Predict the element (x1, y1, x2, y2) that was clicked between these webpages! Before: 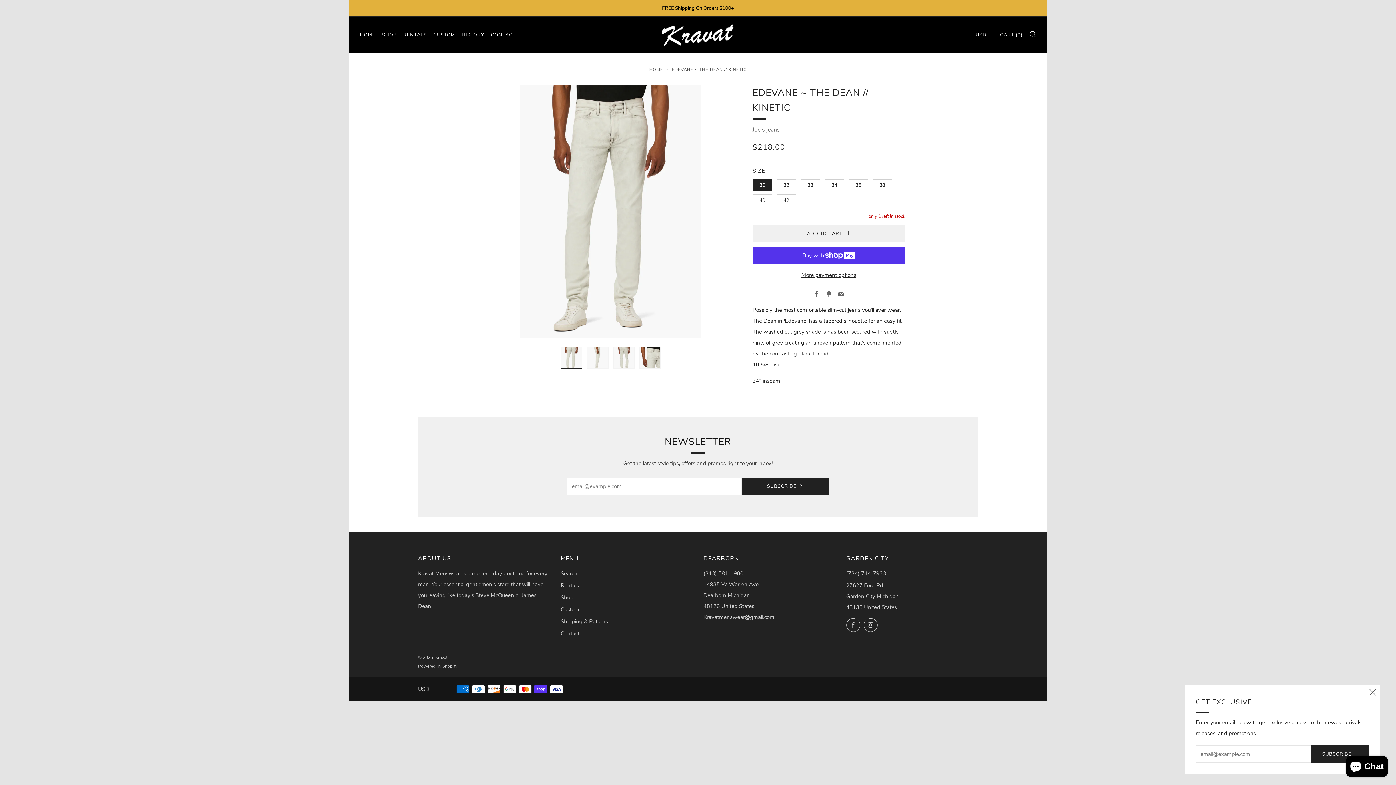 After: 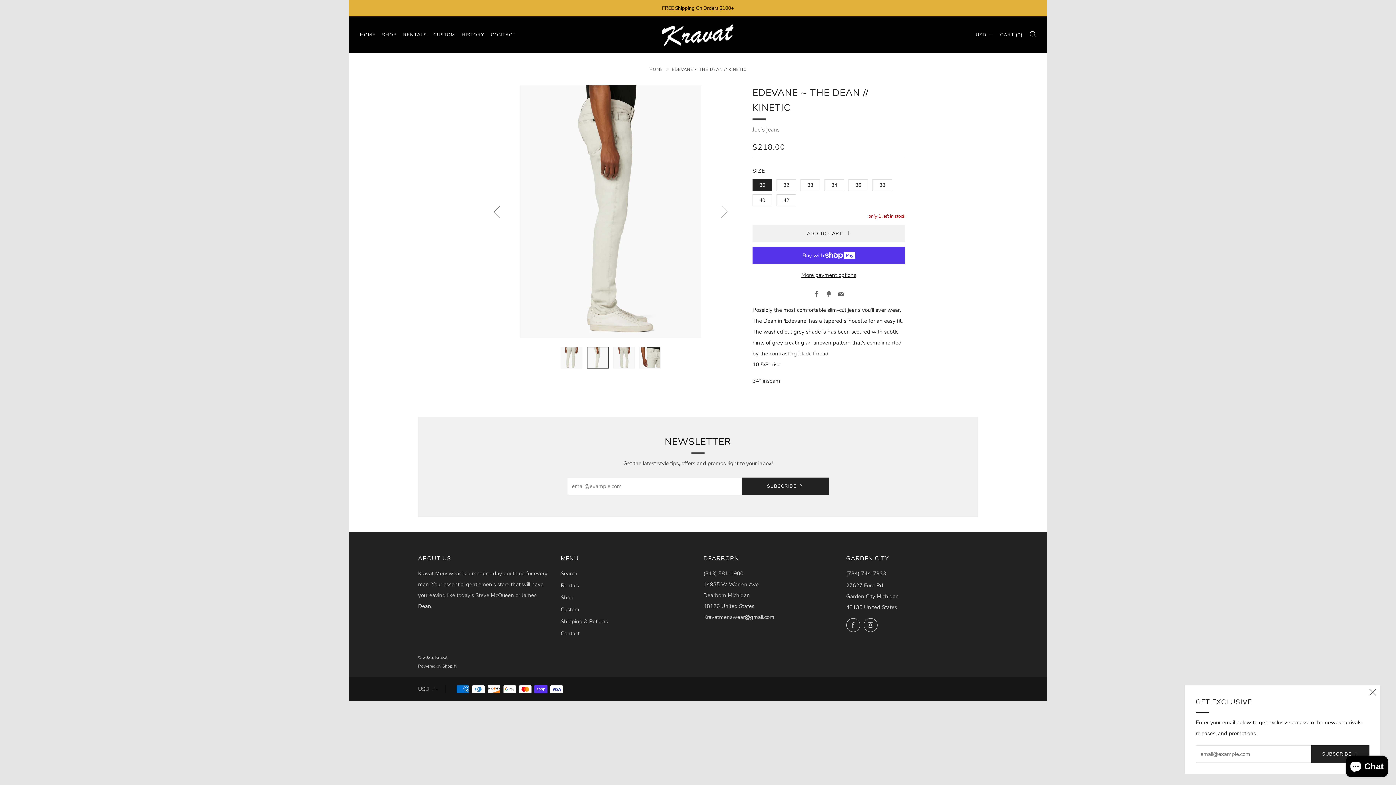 Action: bbox: (586, 346, 608, 368)